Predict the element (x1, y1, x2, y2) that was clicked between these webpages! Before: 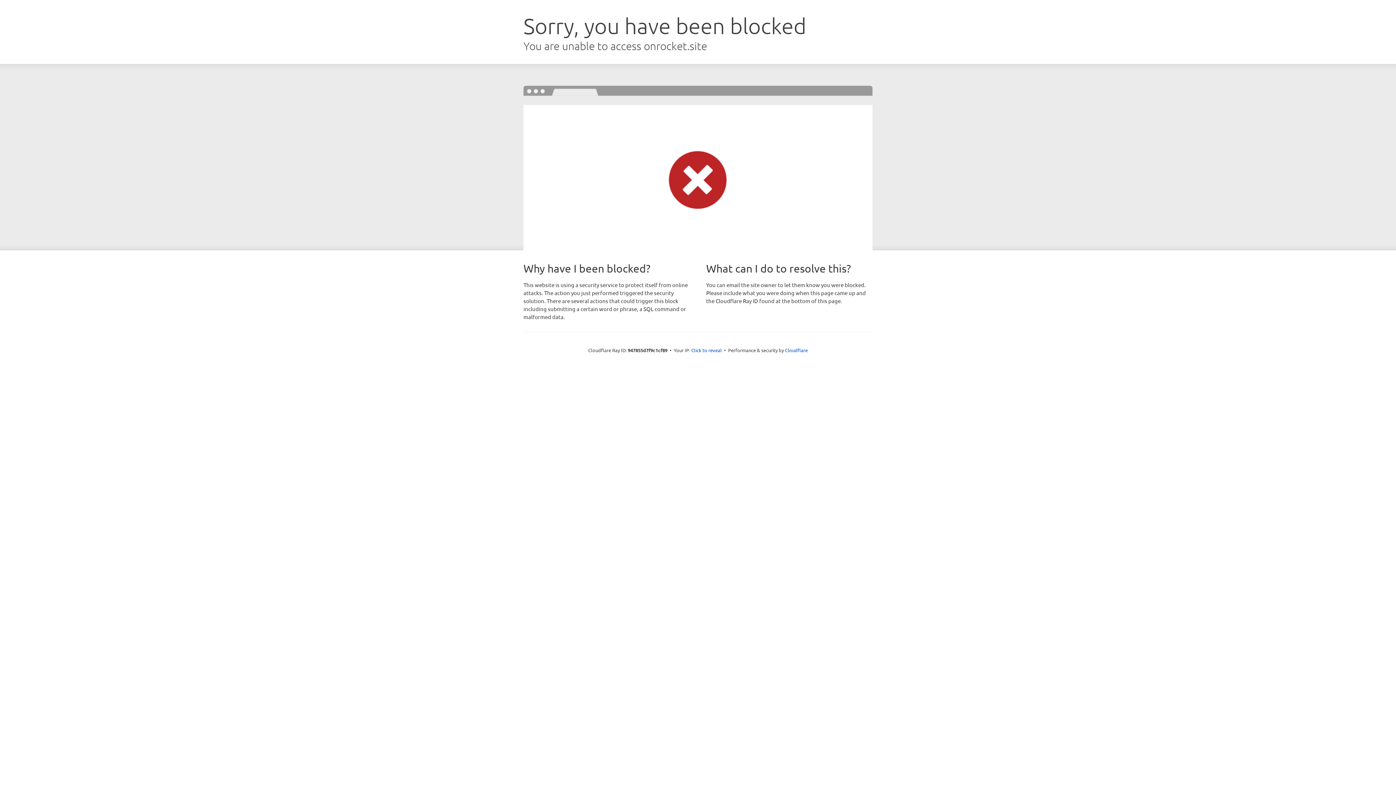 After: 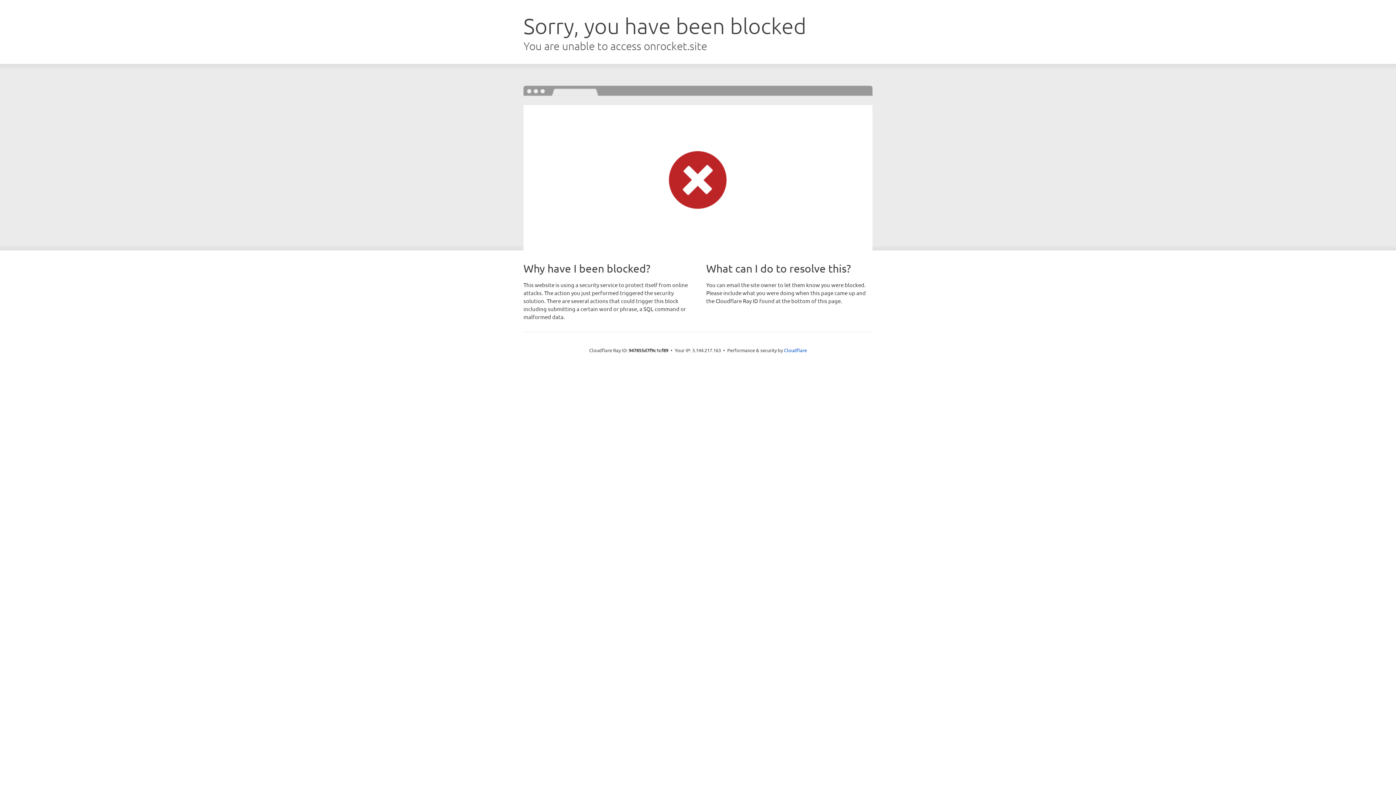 Action: label: Click to reveal bbox: (691, 346, 722, 353)